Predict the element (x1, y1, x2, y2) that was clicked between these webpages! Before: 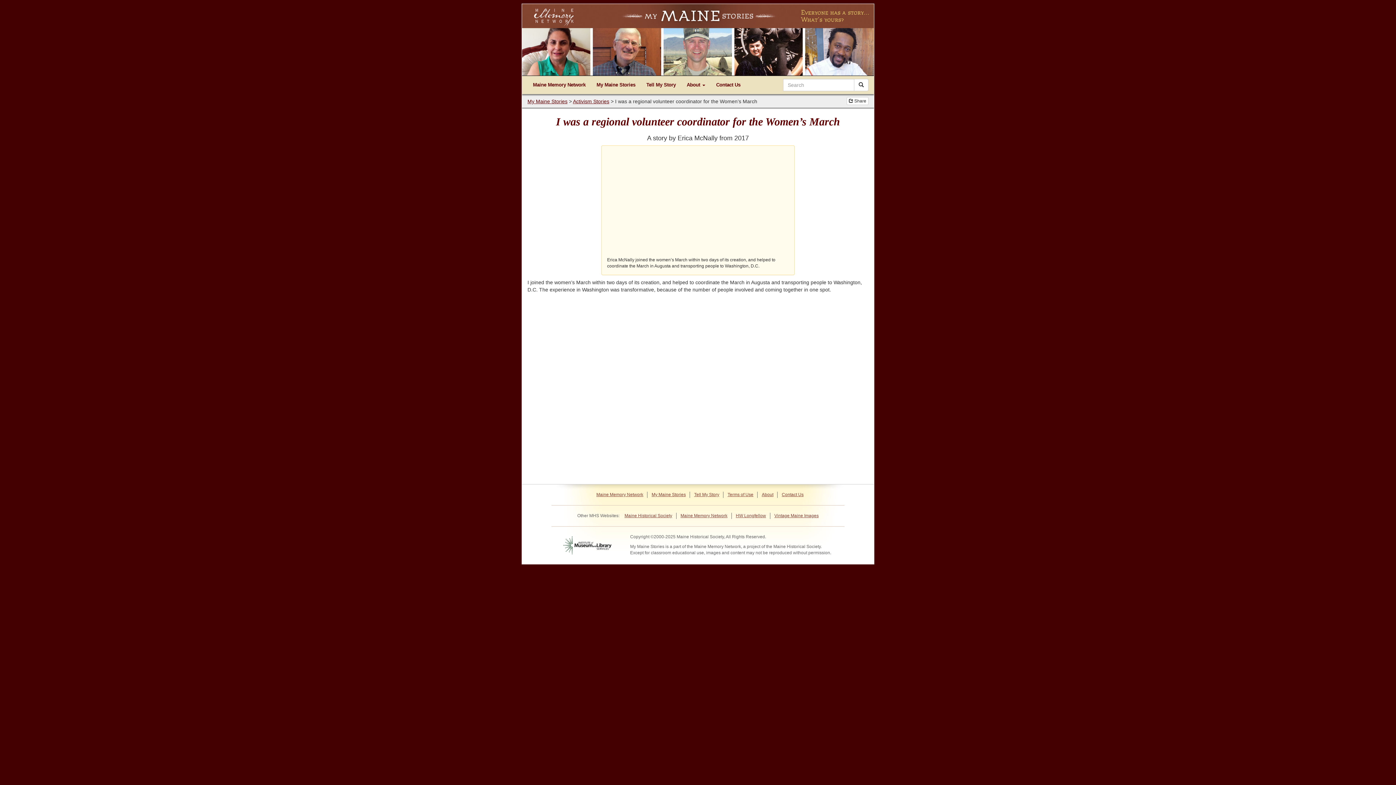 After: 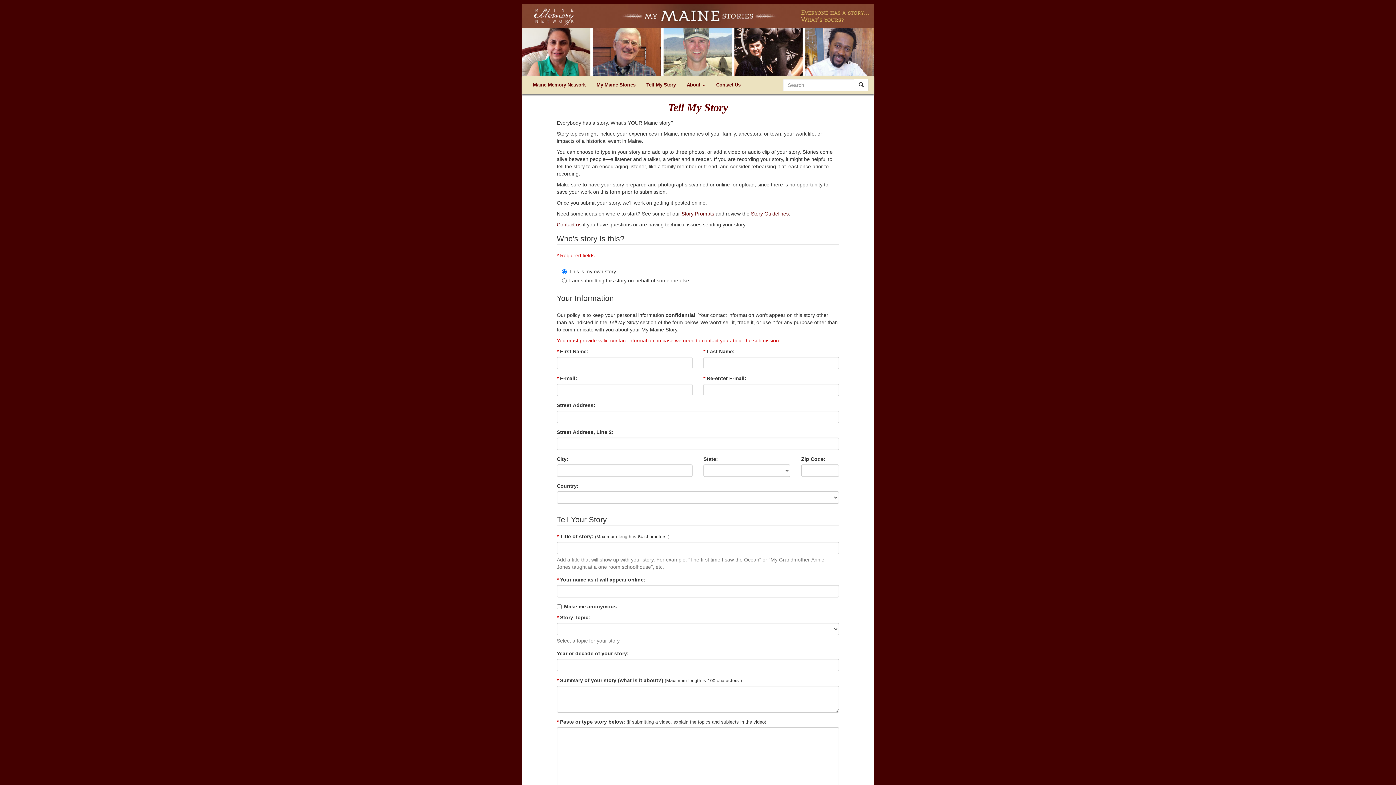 Action: bbox: (641, 78, 681, 91) label: Tell My Story